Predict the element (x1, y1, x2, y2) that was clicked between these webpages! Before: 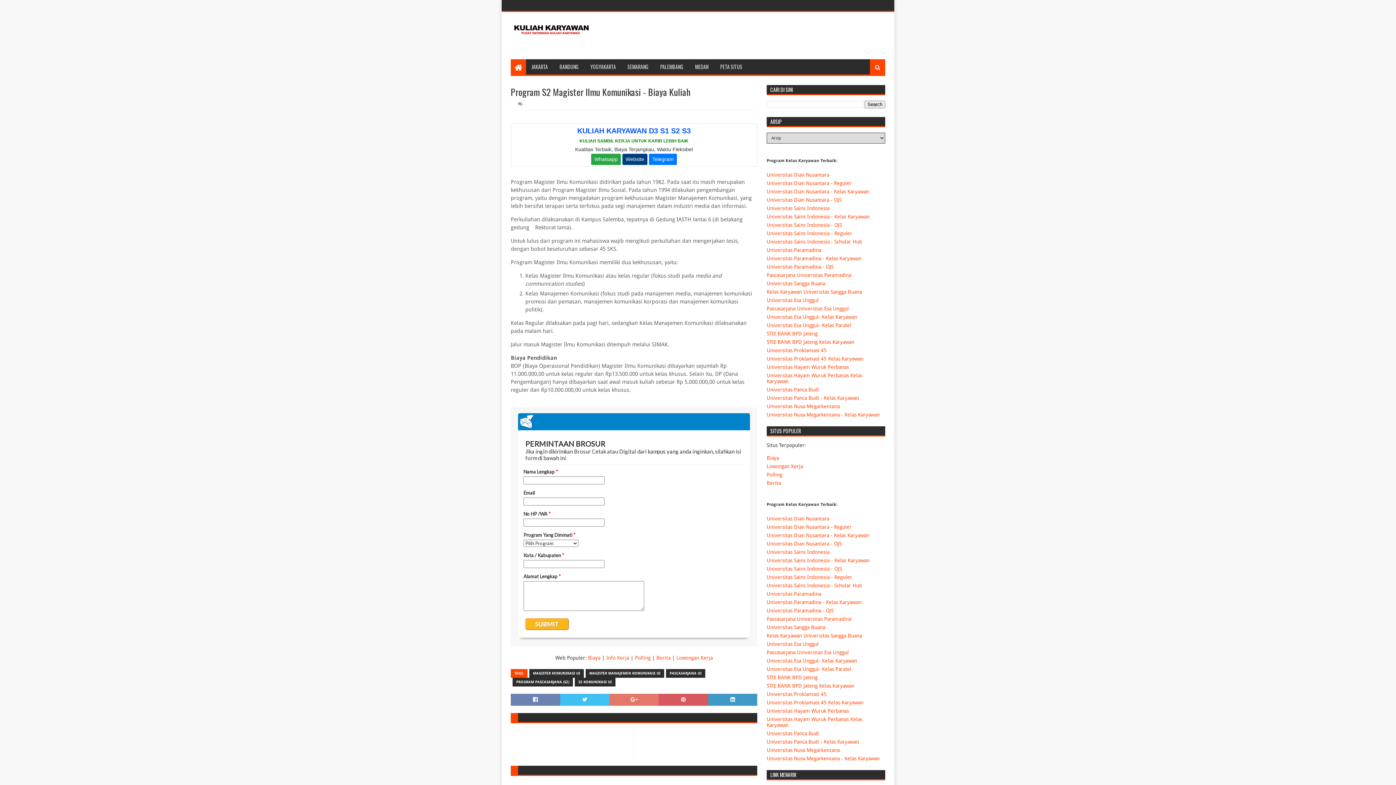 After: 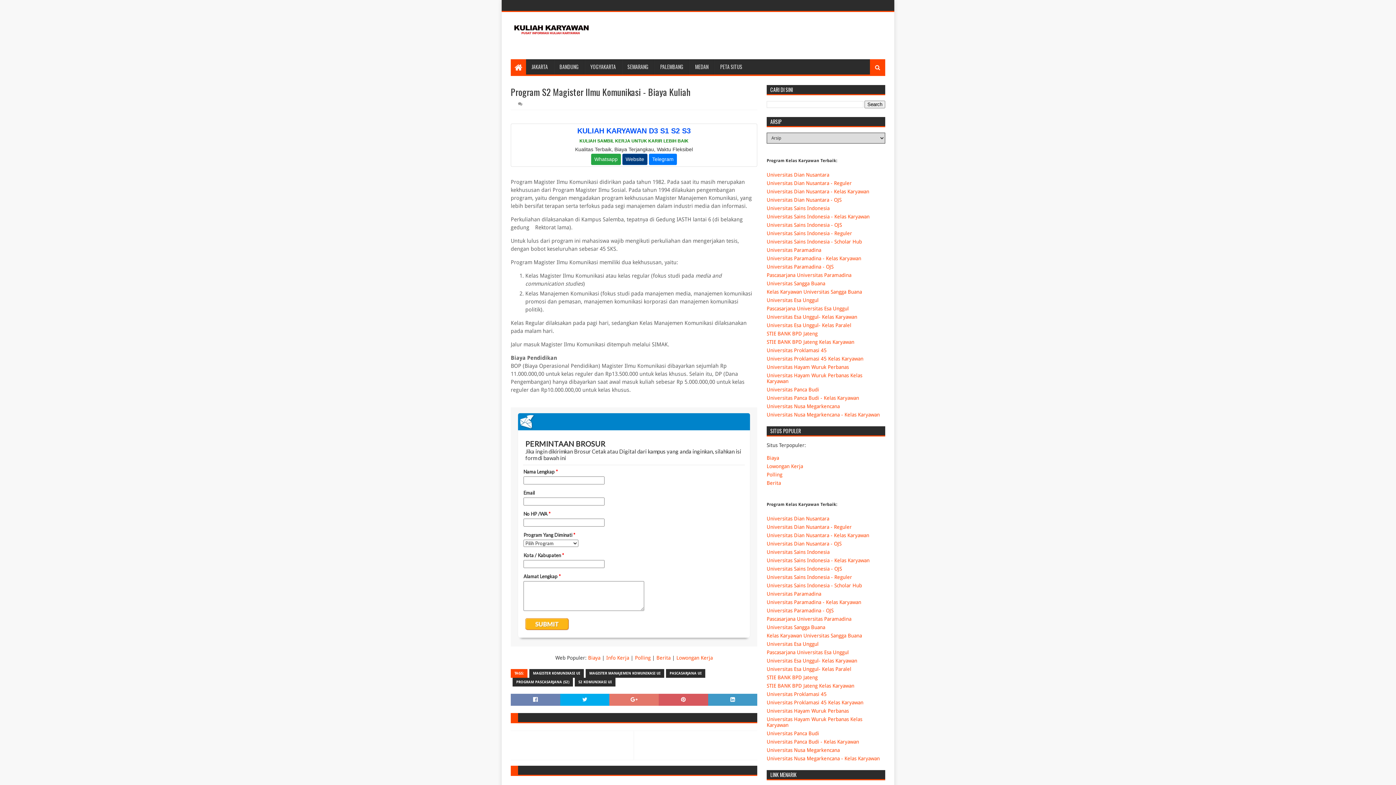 Action: bbox: (560, 694, 609, 706)